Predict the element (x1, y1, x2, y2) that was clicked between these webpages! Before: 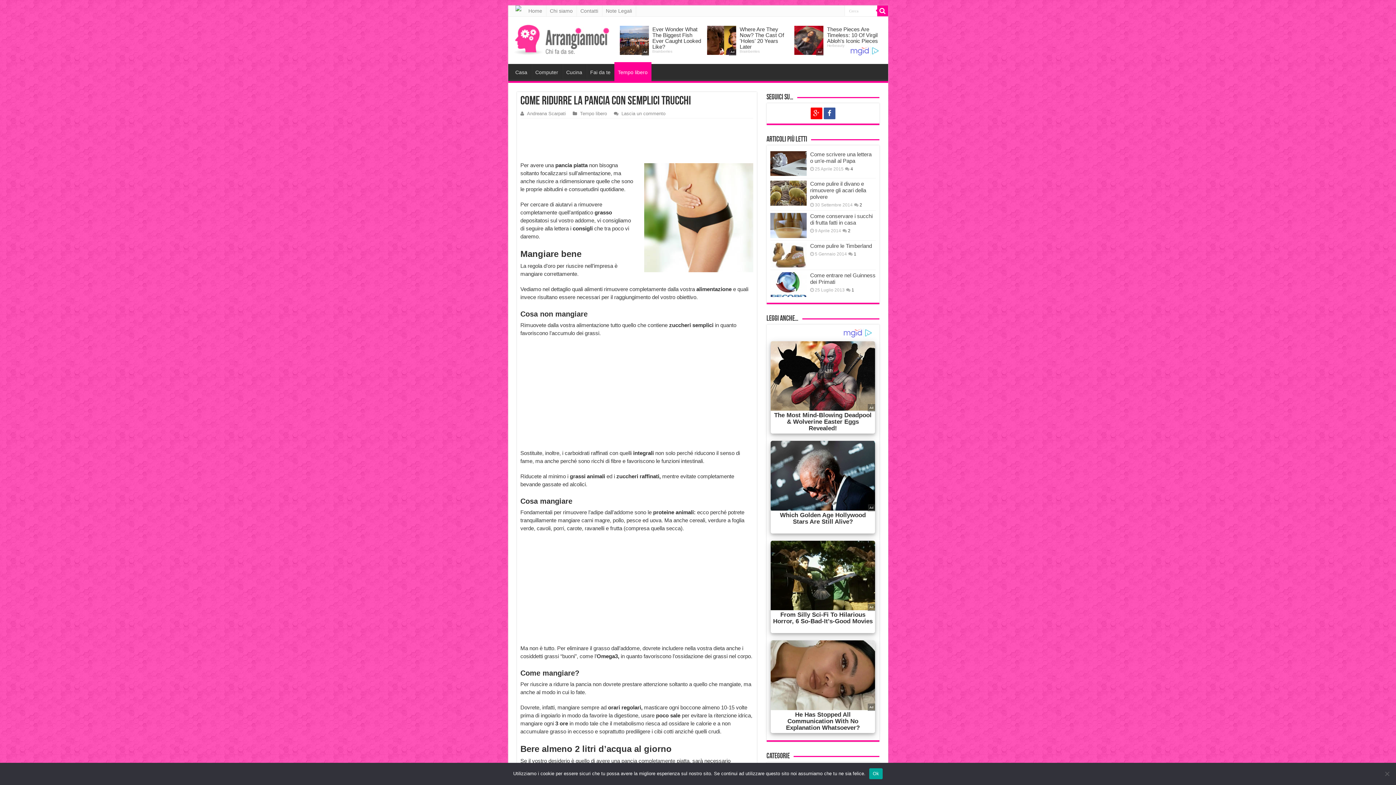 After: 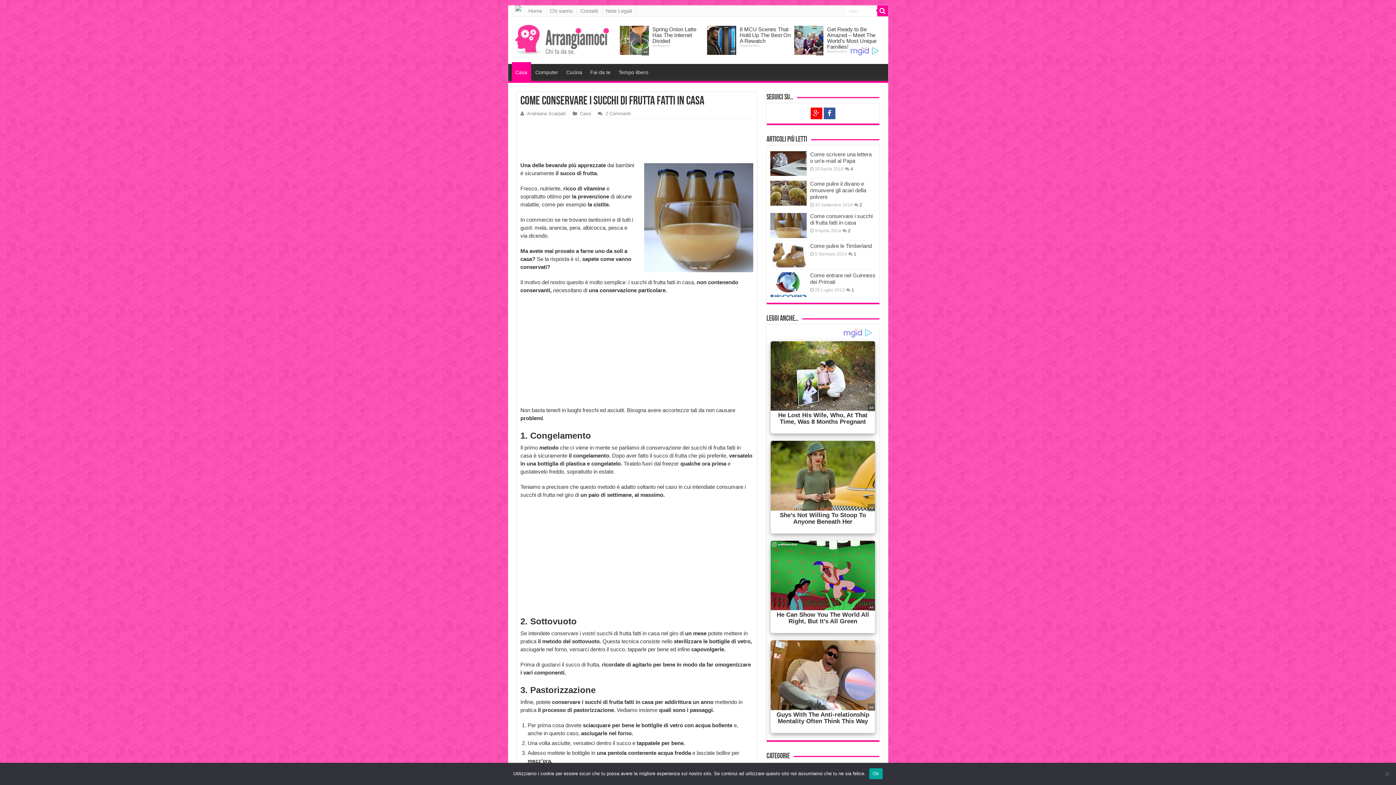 Action: bbox: (770, 213, 806, 238)